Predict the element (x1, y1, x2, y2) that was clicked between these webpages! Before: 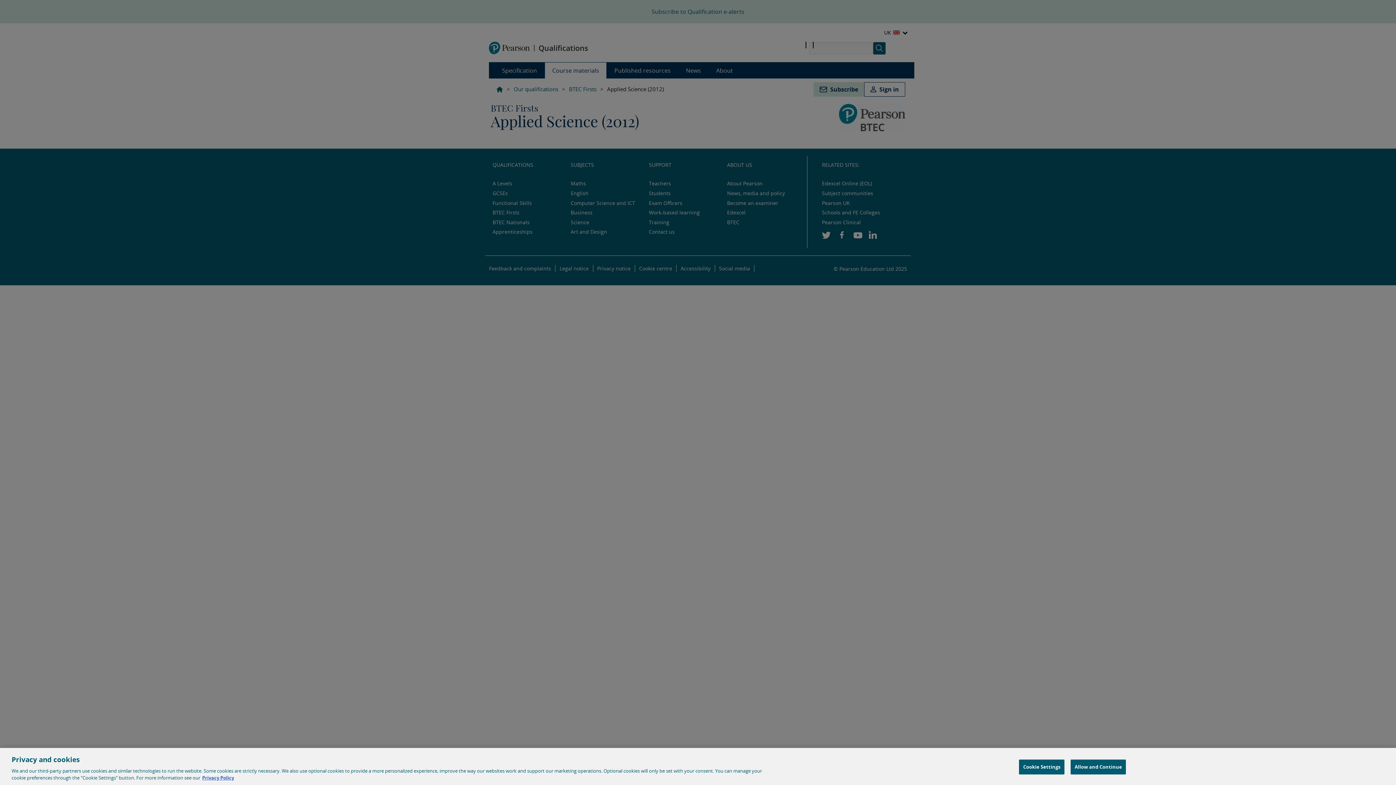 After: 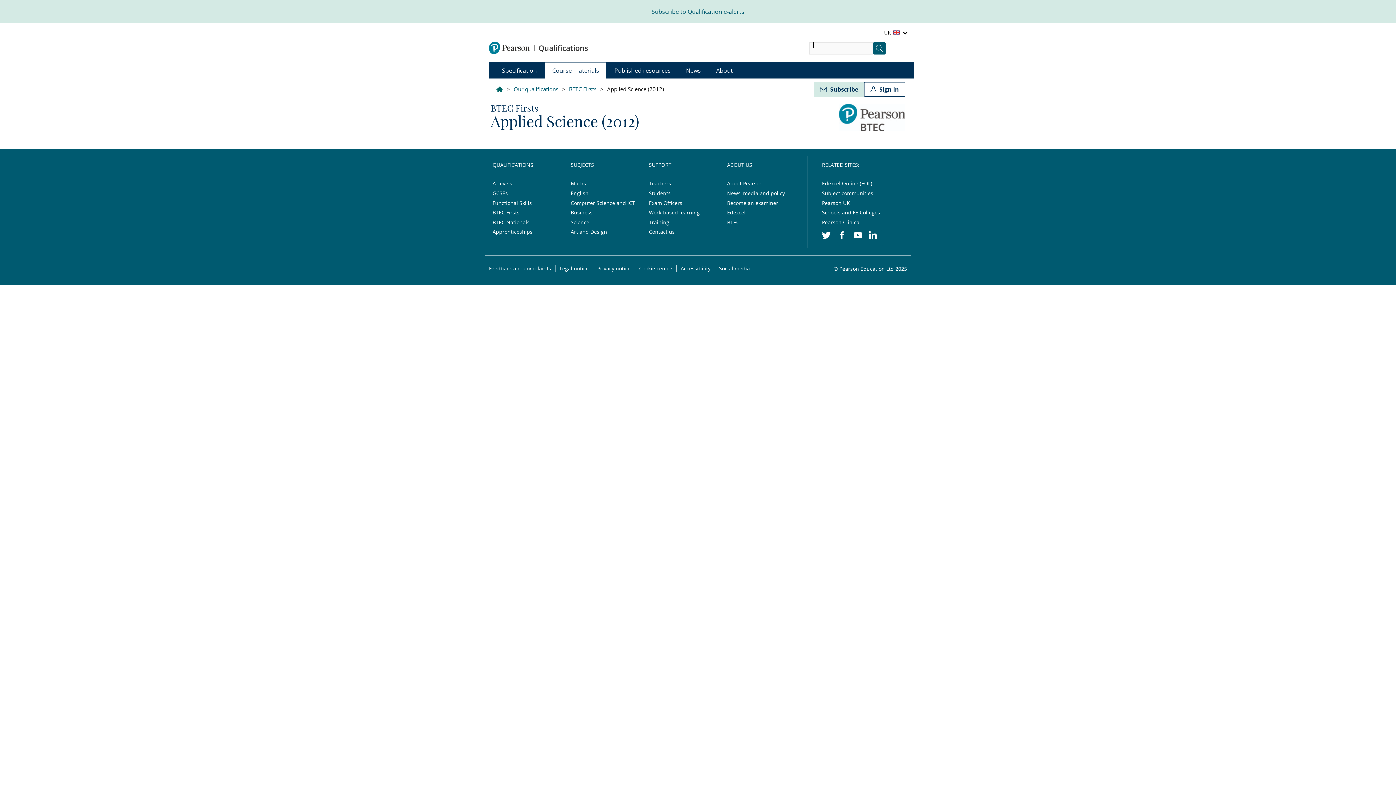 Action: bbox: (1070, 760, 1126, 774) label: Allow and Continue